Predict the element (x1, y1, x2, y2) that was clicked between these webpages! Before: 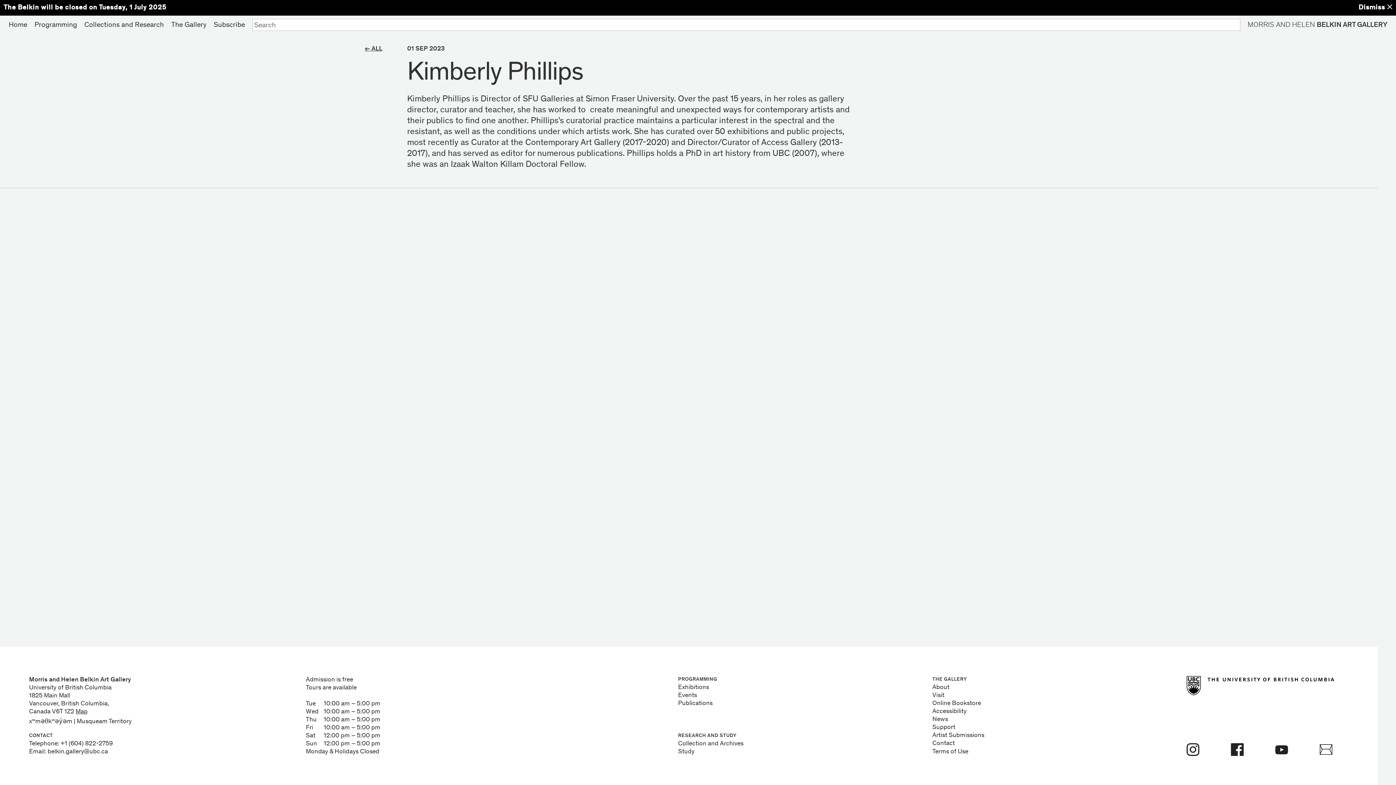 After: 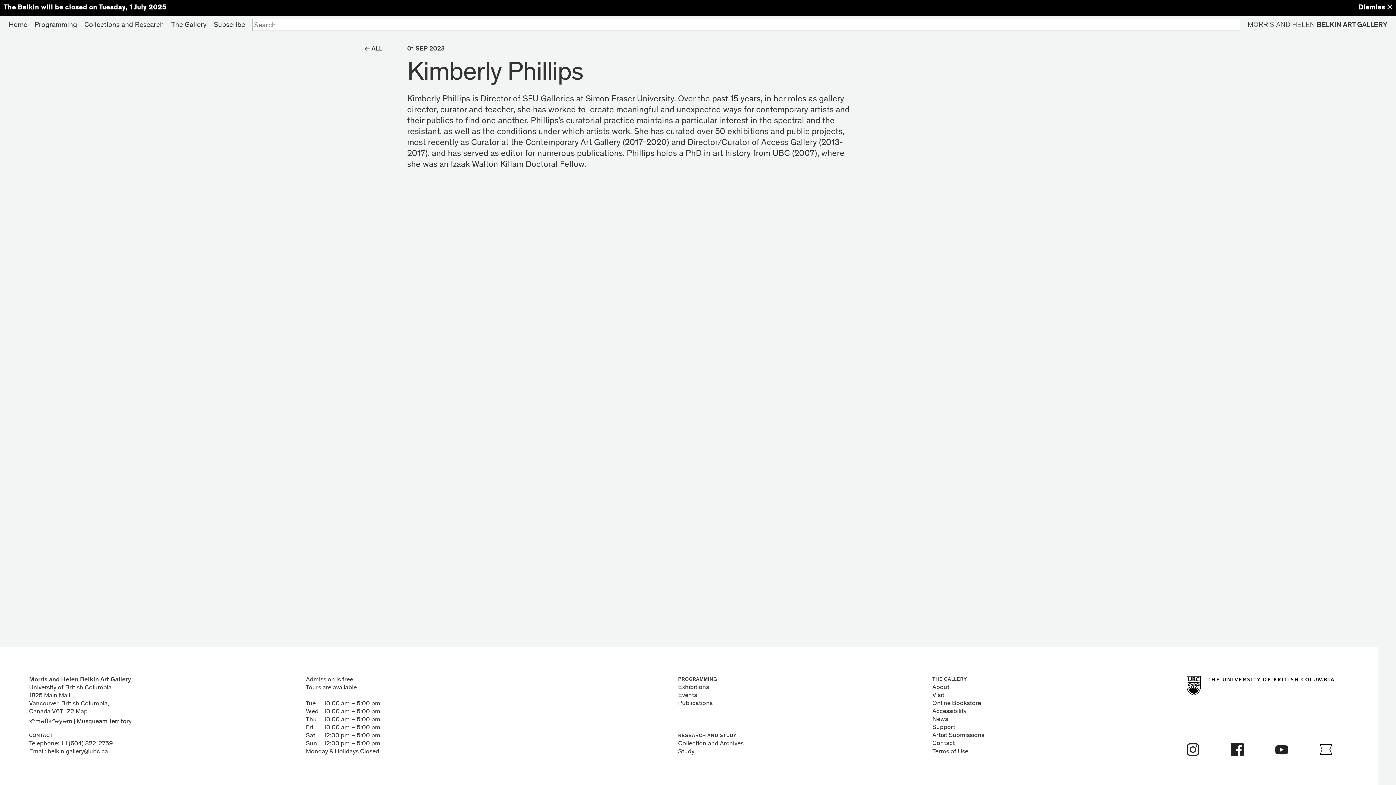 Action: bbox: (29, 749, 108, 755) label: Email: belkin.gallery@ubc.ca